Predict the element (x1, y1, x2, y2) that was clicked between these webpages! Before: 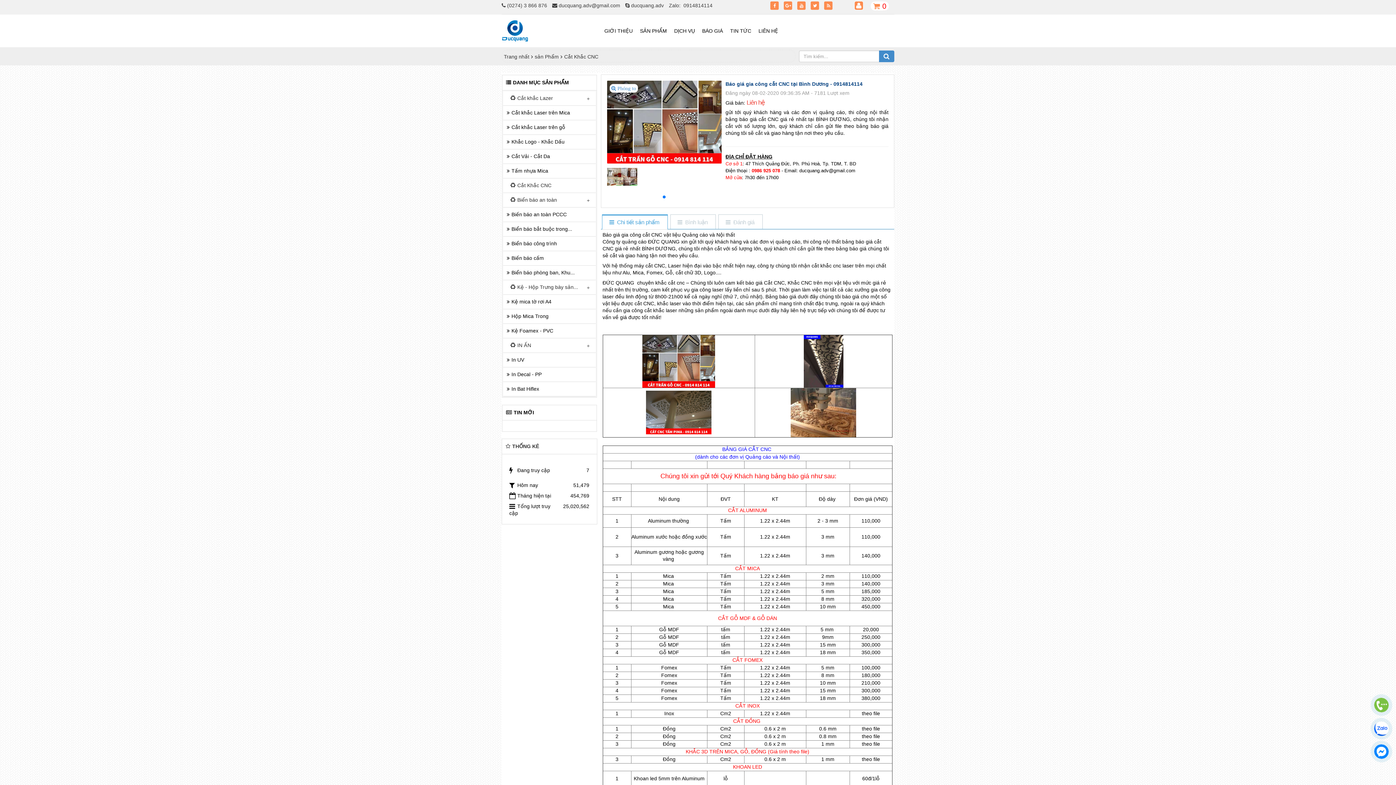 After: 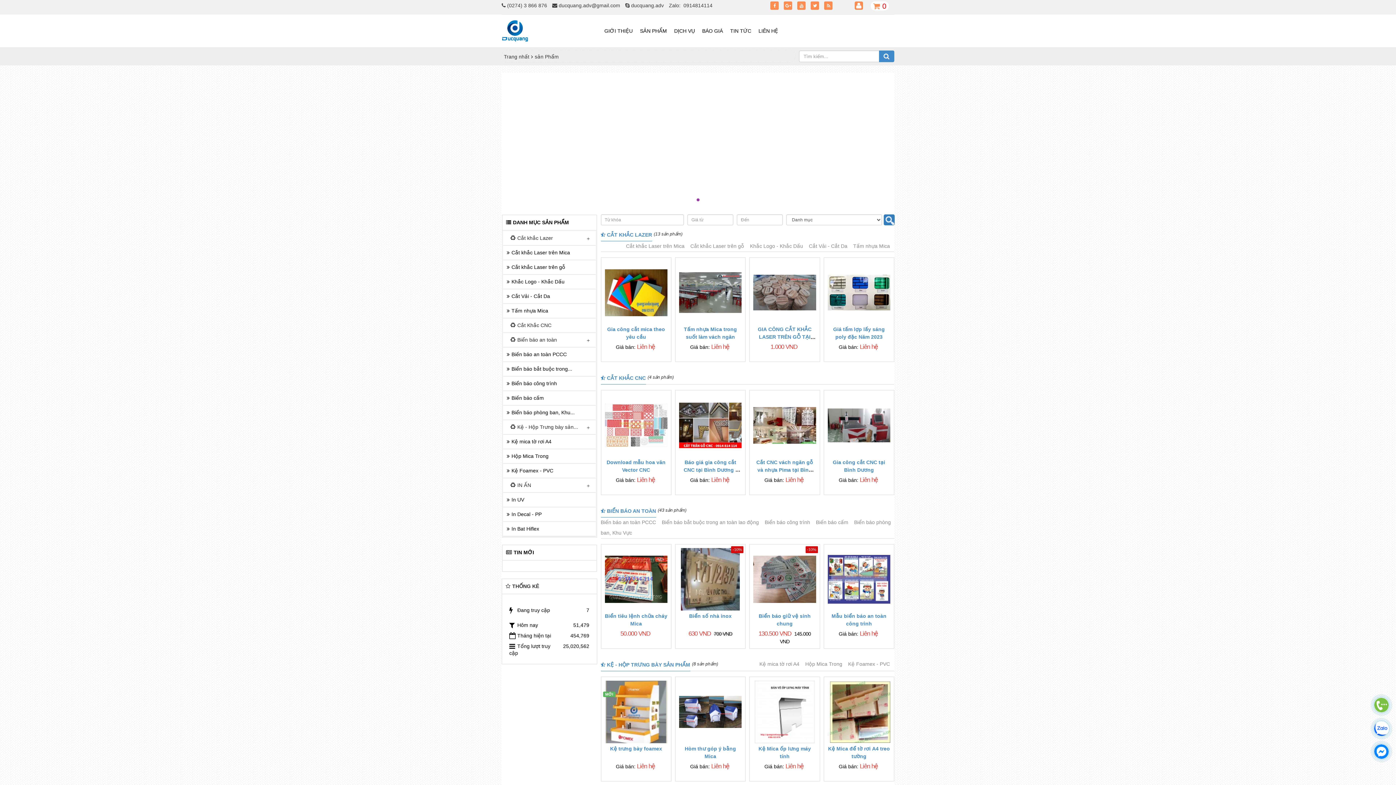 Action: bbox: (873, 2, 886, 10) label:  0